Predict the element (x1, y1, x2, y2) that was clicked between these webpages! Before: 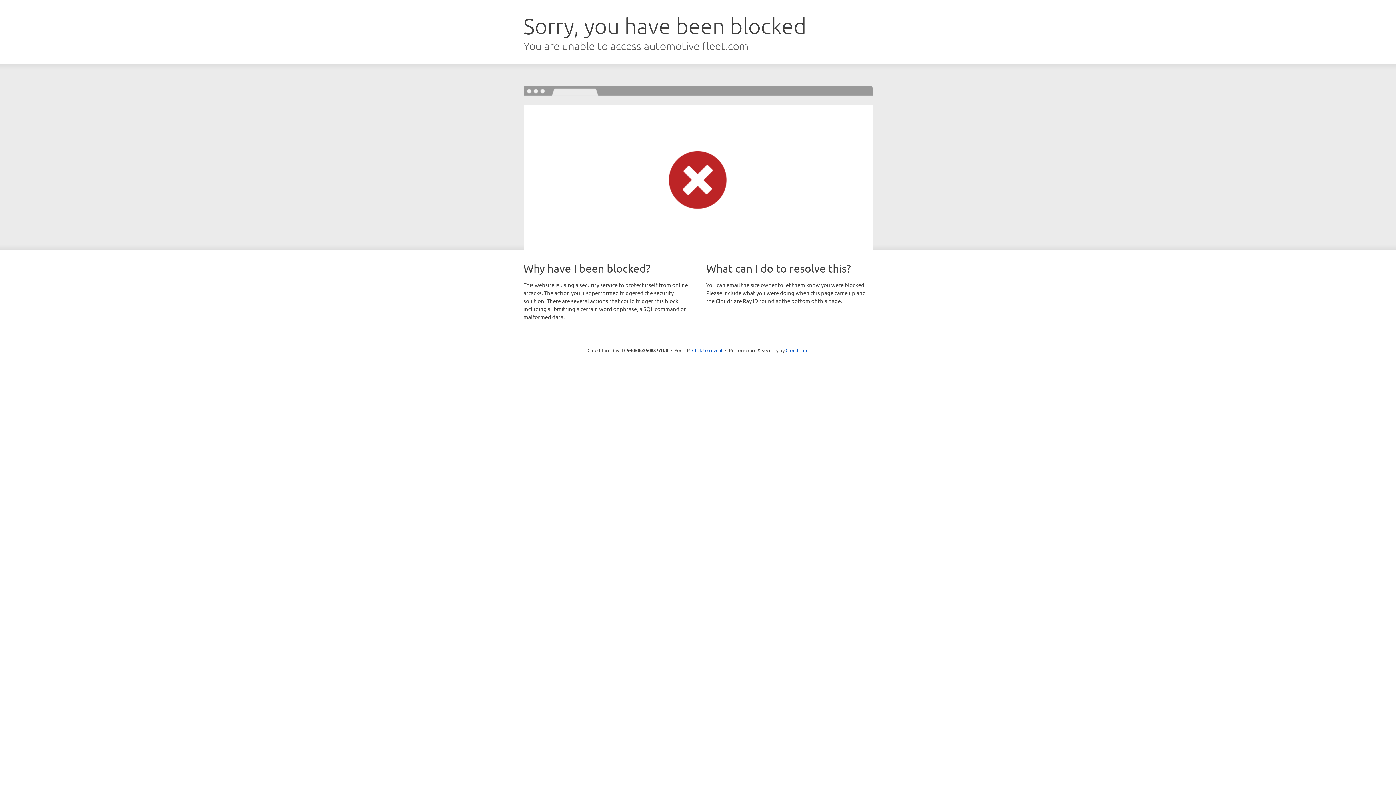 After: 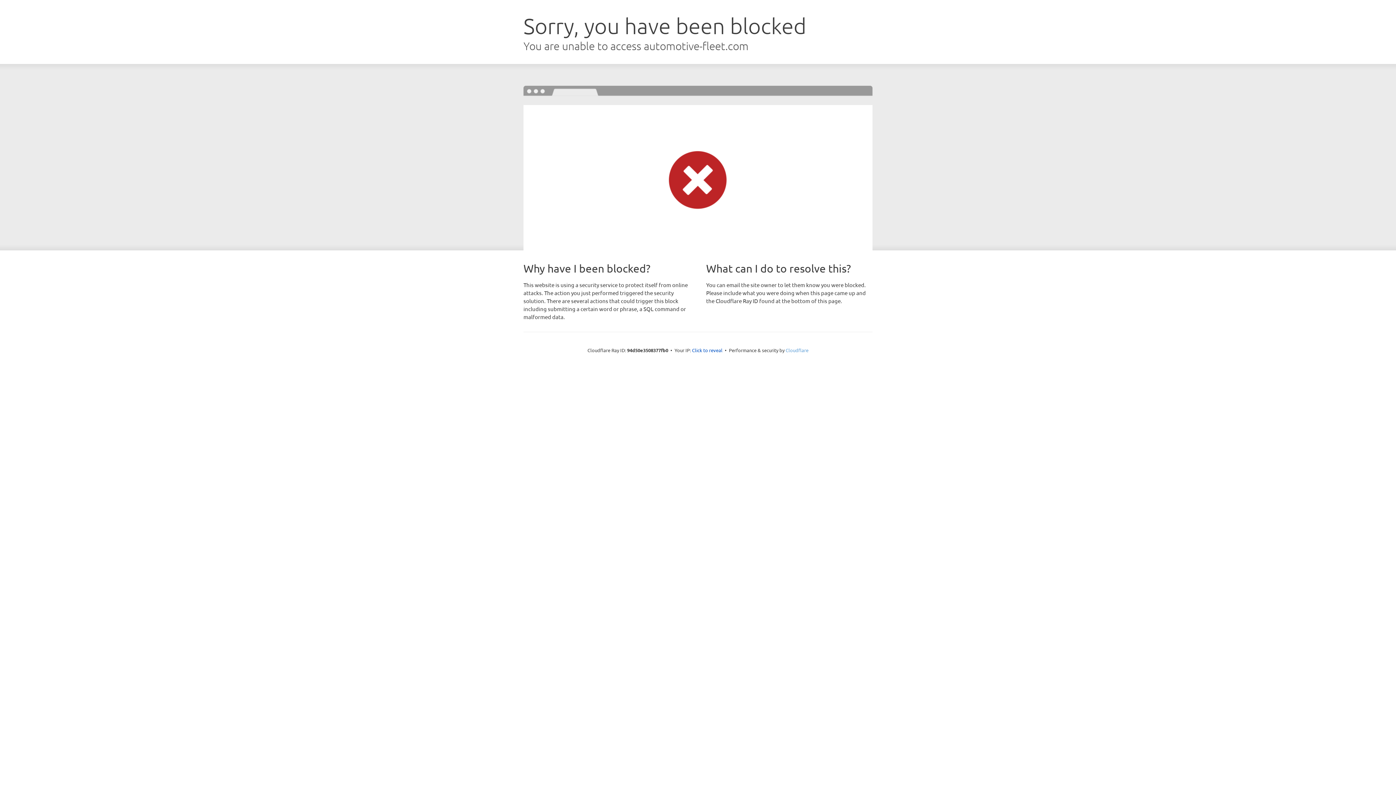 Action: bbox: (785, 347, 808, 353) label: Cloudflare